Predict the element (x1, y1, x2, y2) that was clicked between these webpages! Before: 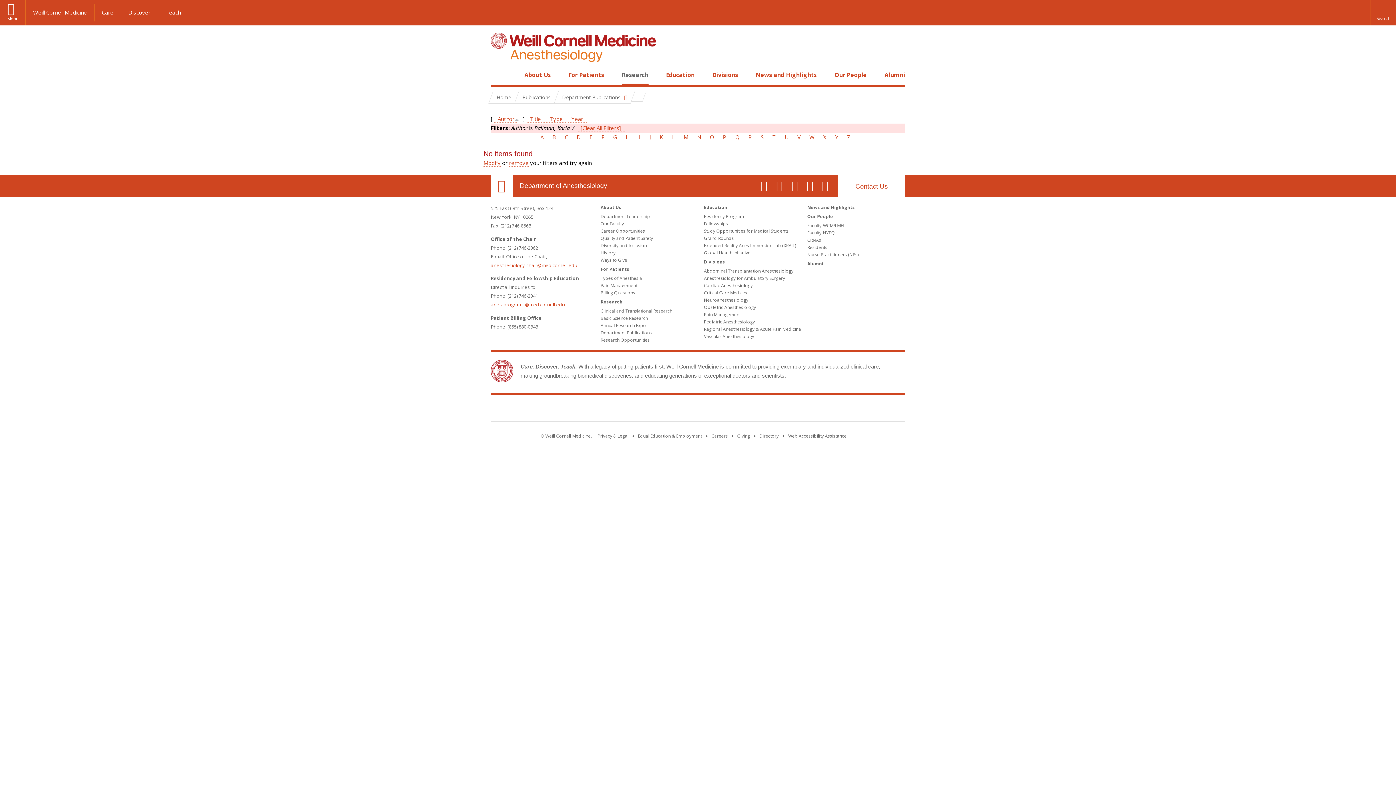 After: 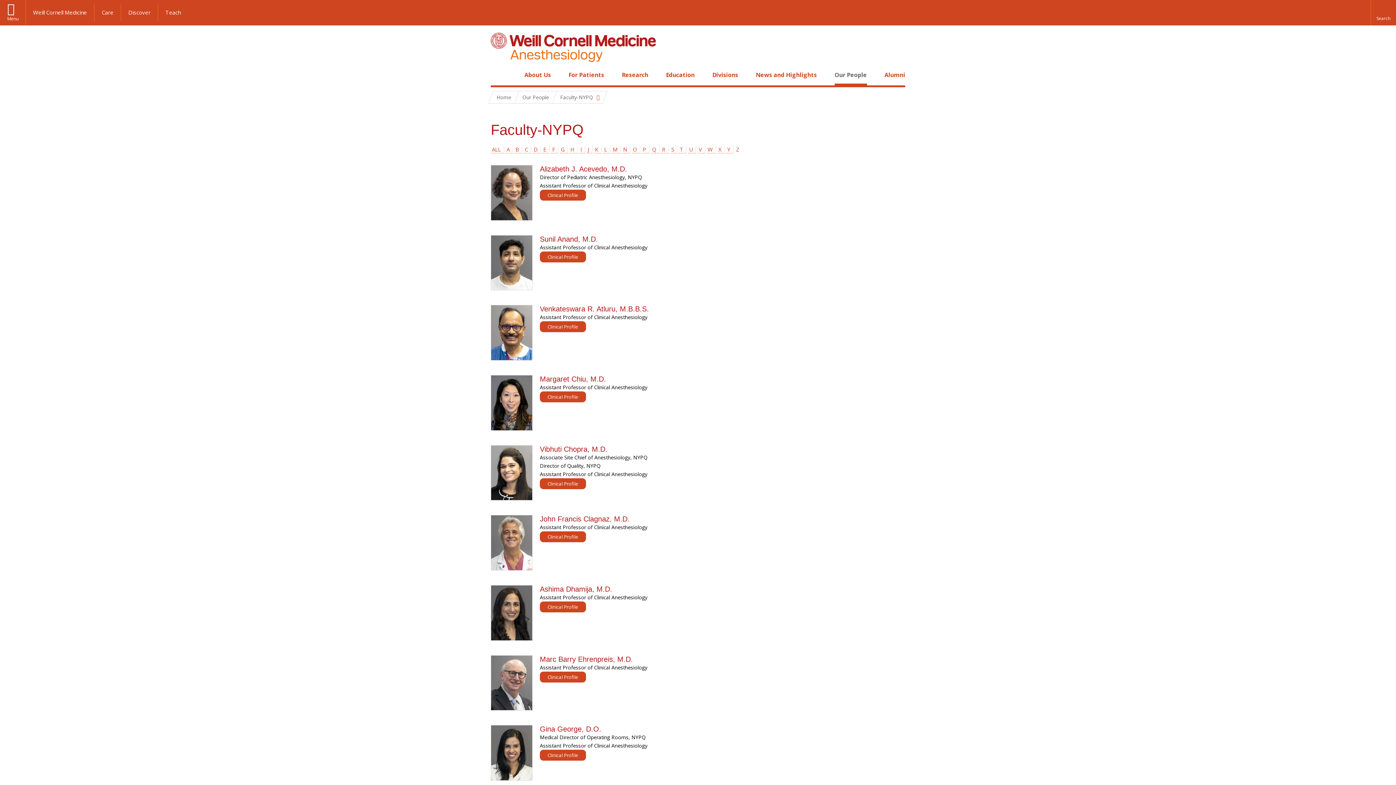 Action: label: Faculty-NYPQ bbox: (807, 229, 835, 236)